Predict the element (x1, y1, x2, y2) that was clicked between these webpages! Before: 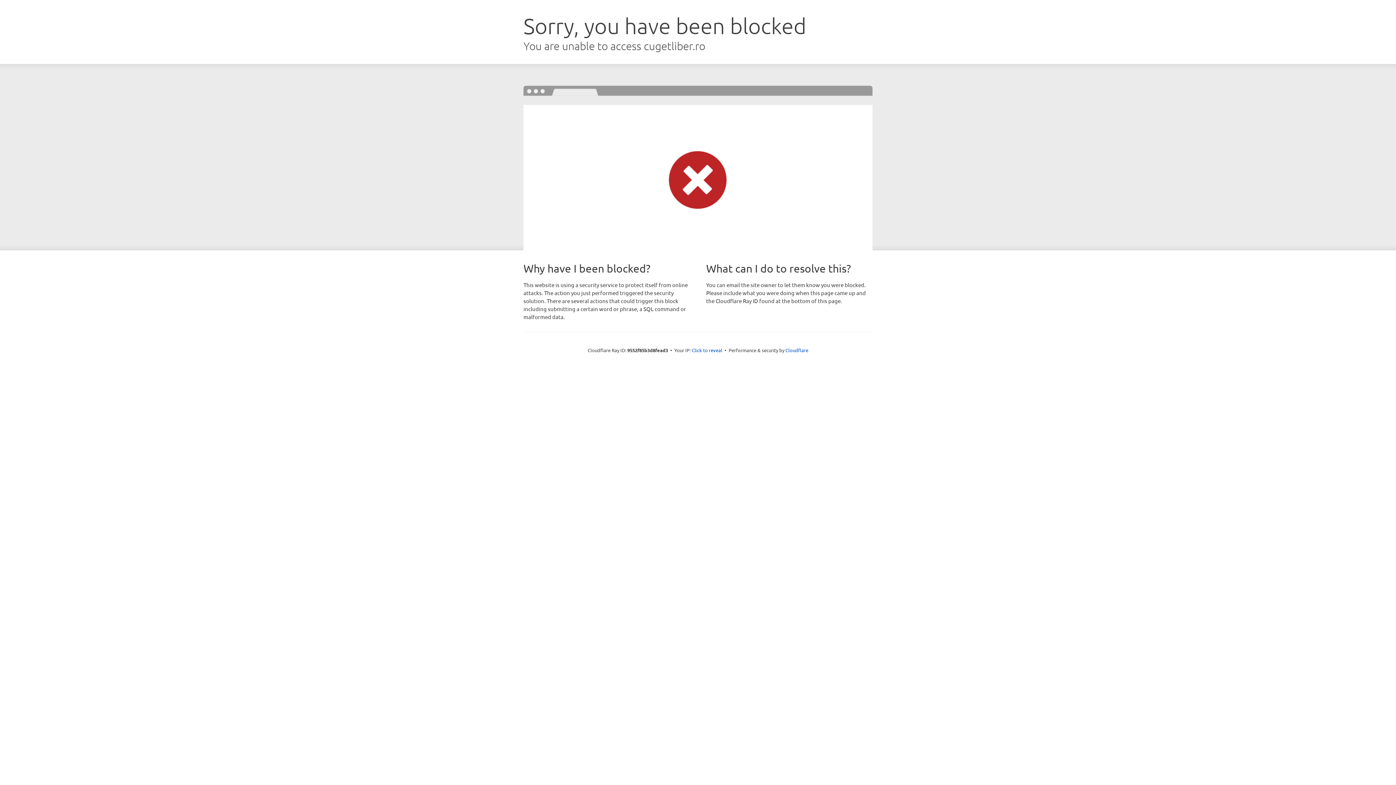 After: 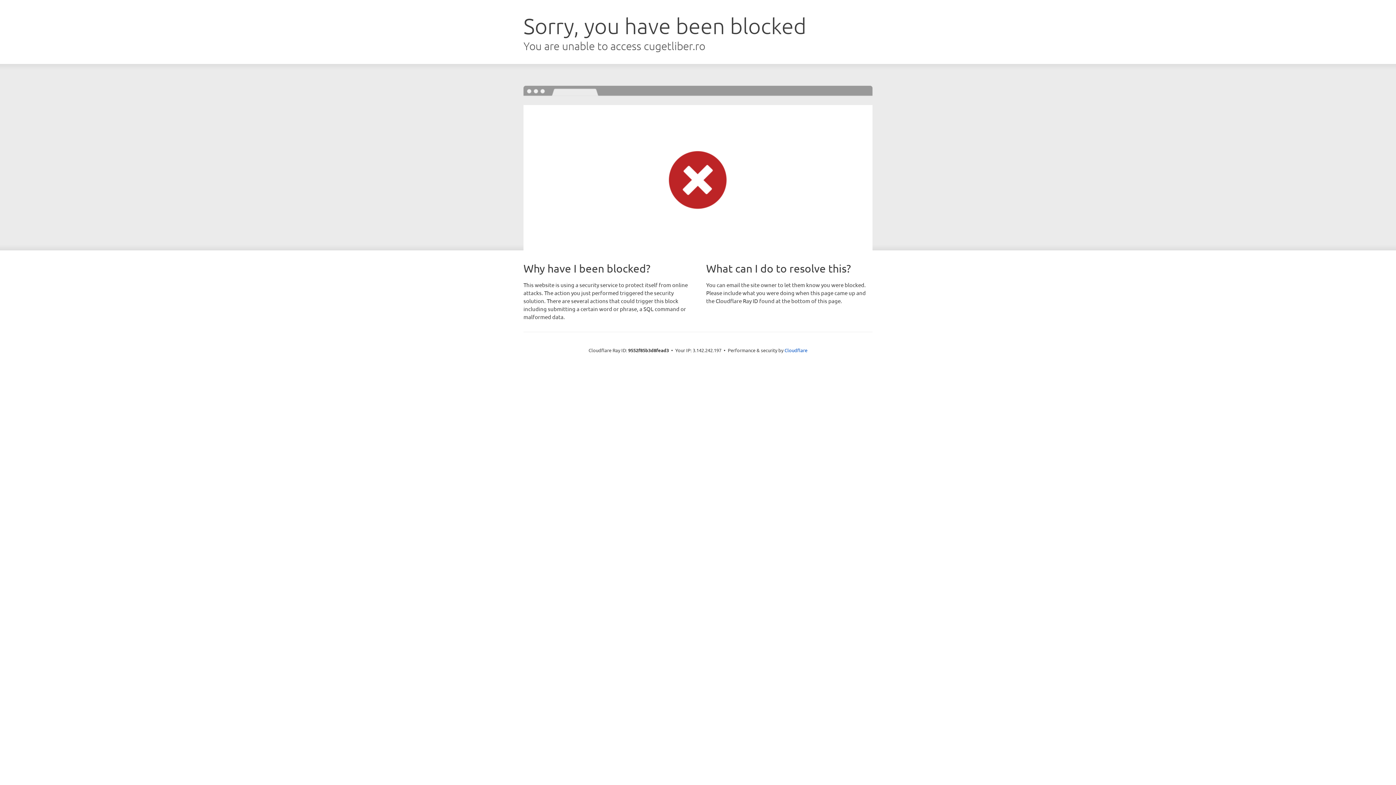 Action: label: Click to reveal bbox: (692, 346, 722, 353)